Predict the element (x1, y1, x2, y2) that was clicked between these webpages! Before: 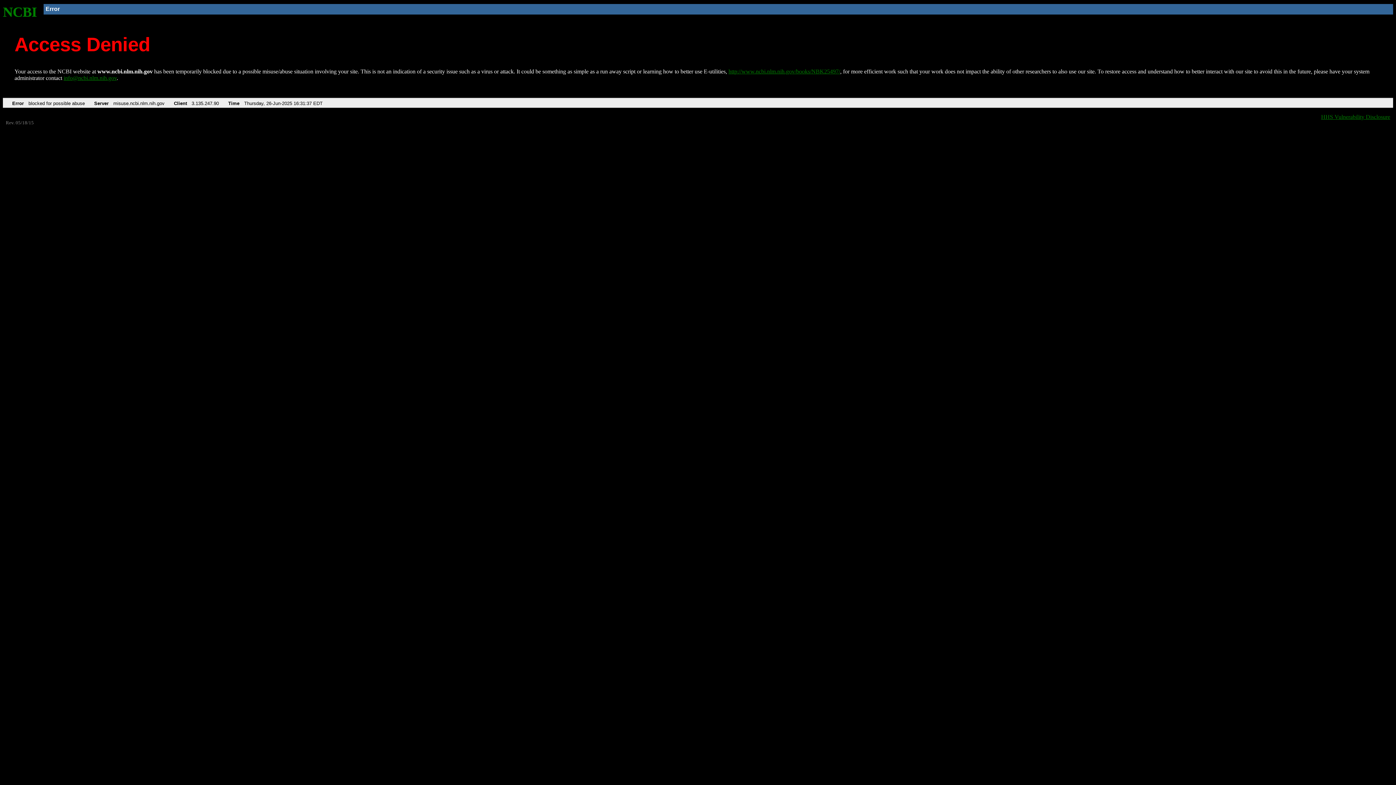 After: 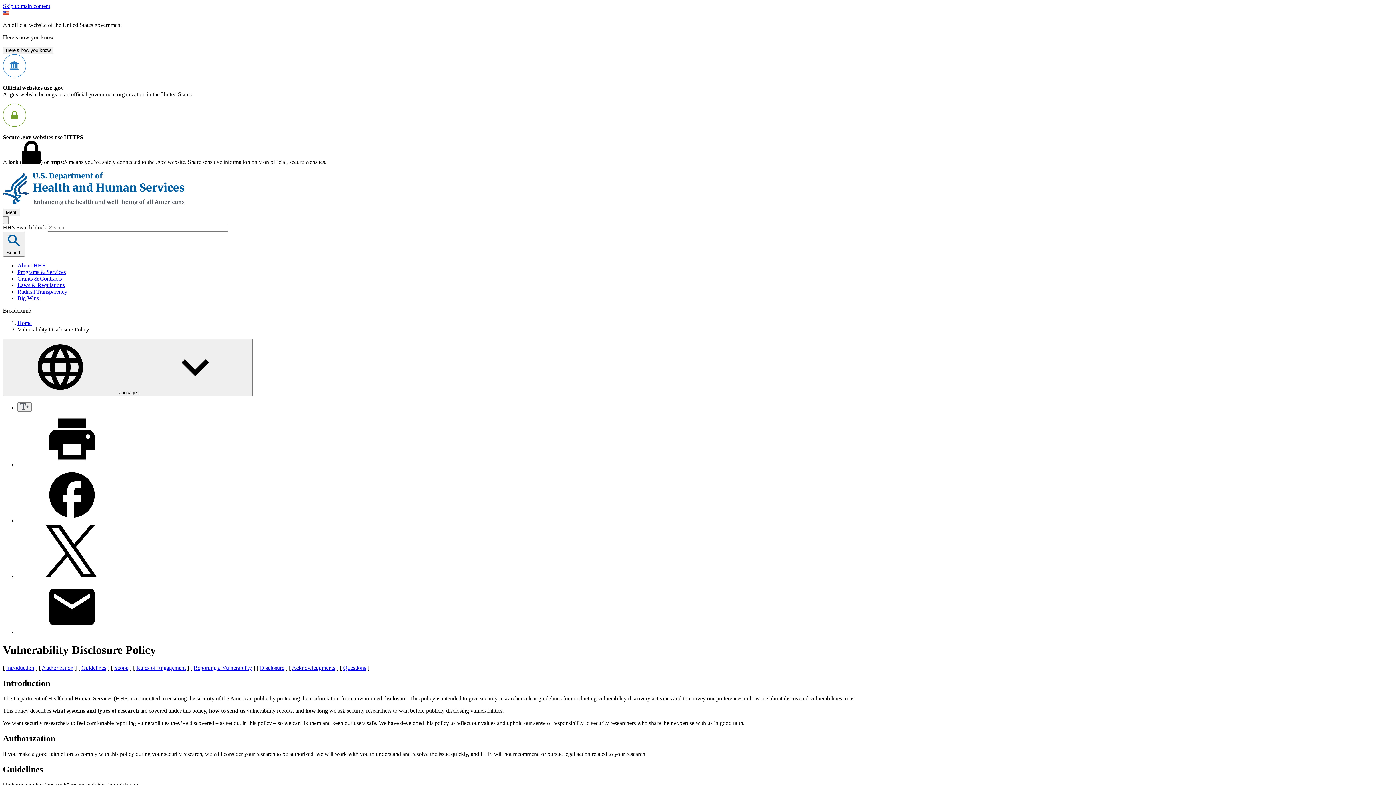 Action: label: HHS Vulnerability Disclosure bbox: (1321, 113, 1390, 119)